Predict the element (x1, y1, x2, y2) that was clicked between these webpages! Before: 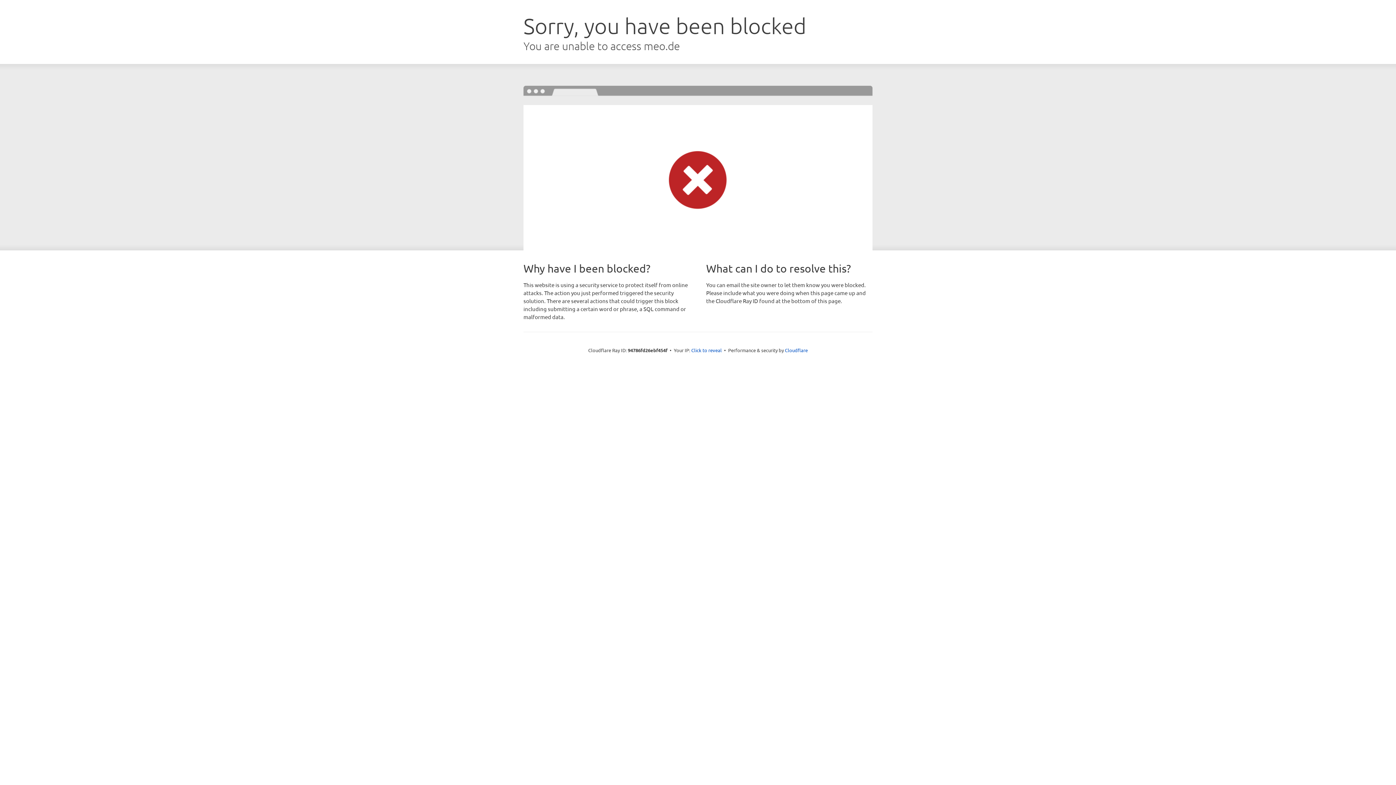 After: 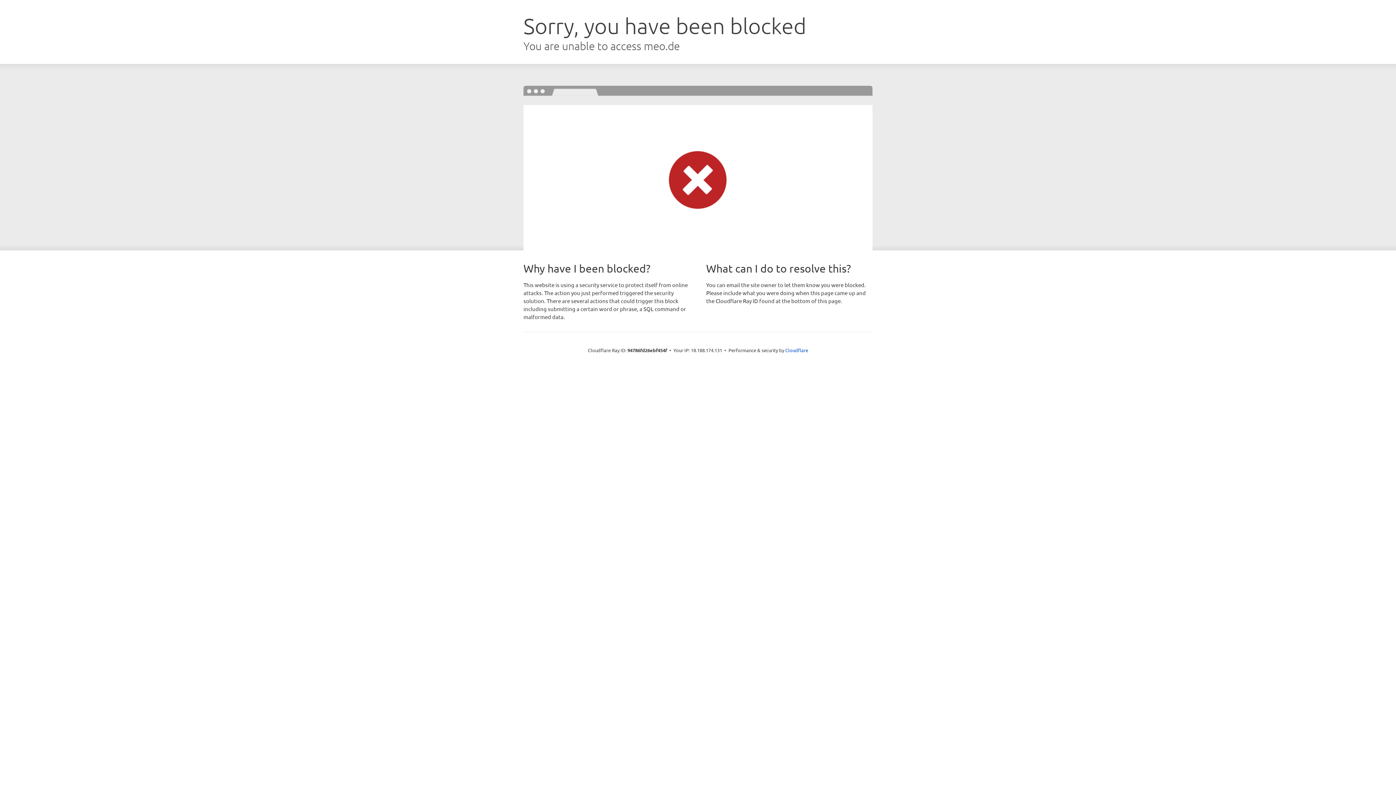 Action: label: Click to reveal bbox: (691, 346, 722, 353)